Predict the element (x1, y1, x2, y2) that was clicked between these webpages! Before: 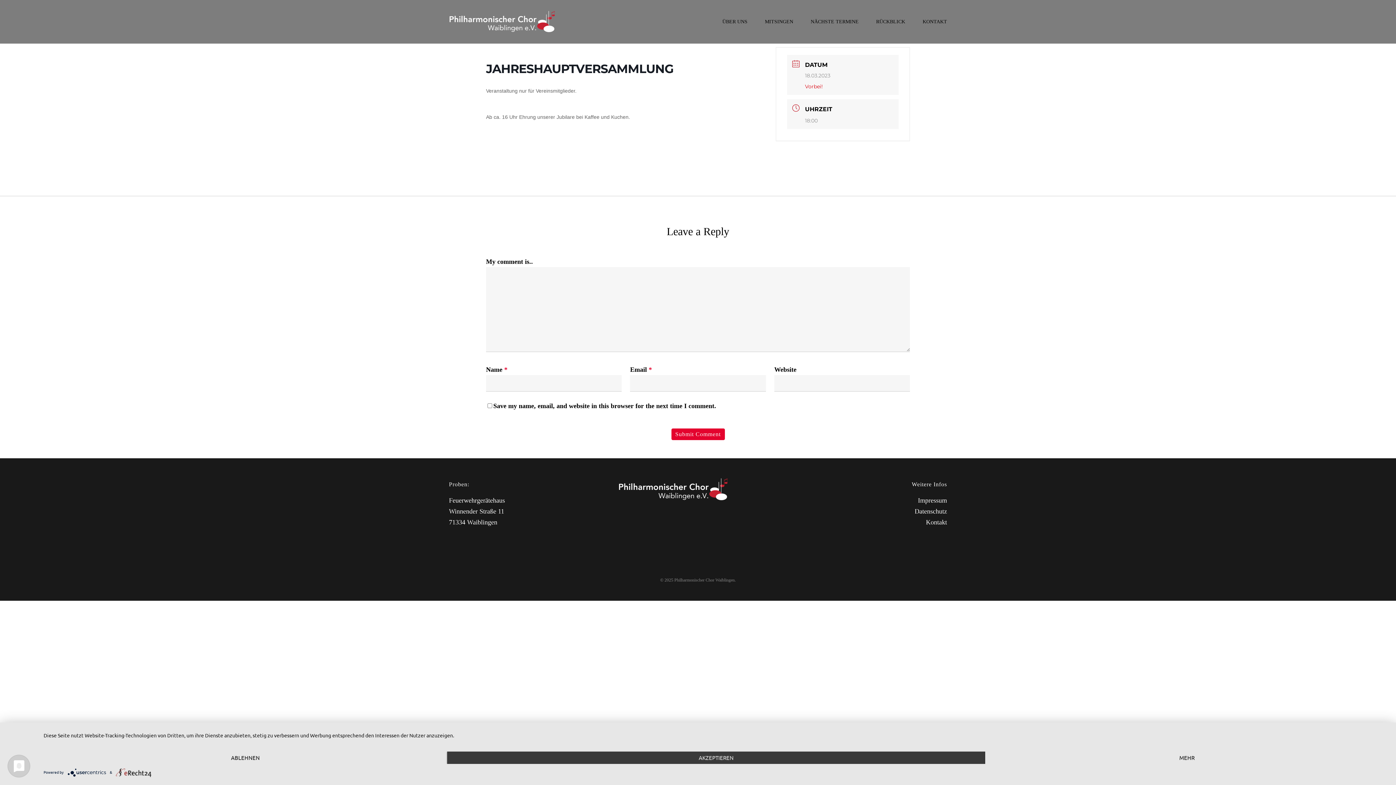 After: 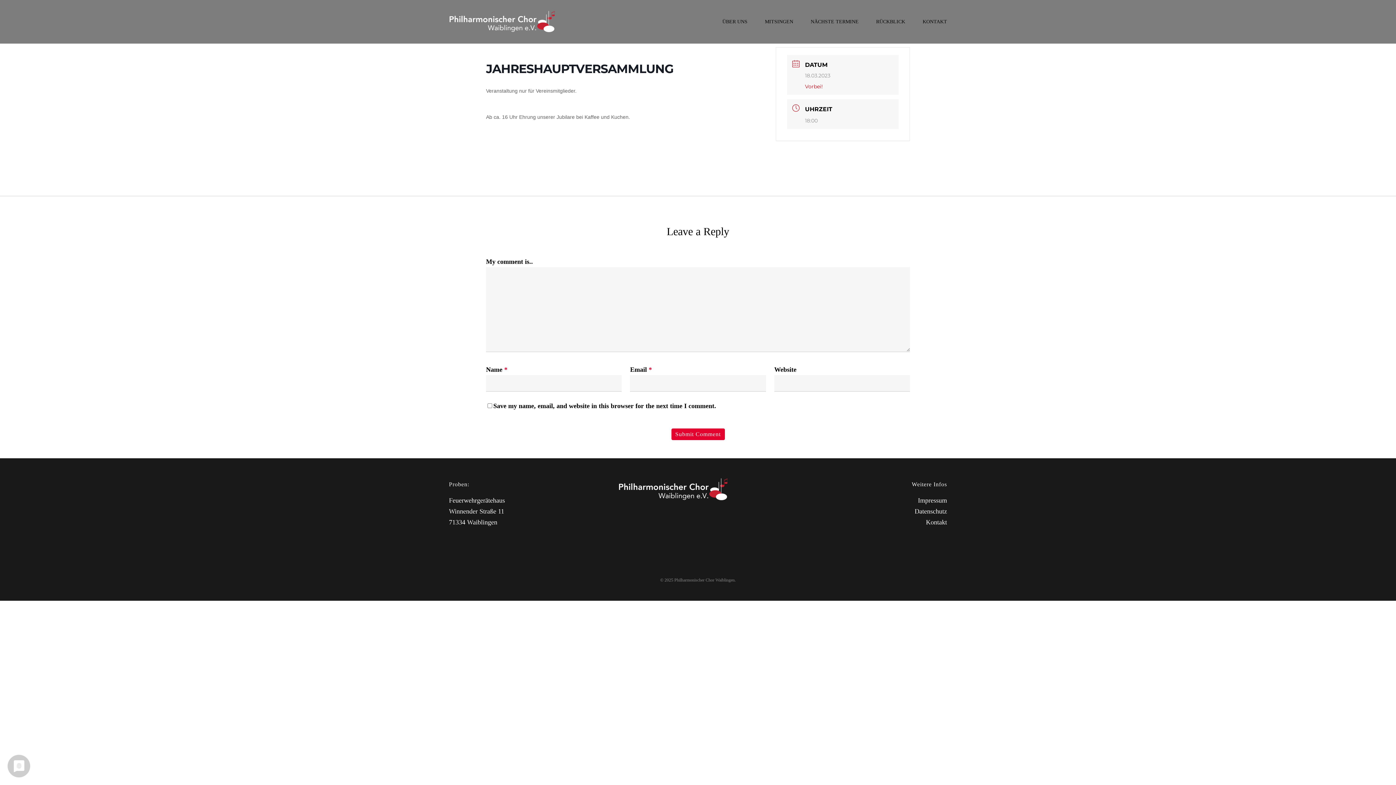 Action: label: AKZEPTIEREN bbox: (447, 752, 985, 764)